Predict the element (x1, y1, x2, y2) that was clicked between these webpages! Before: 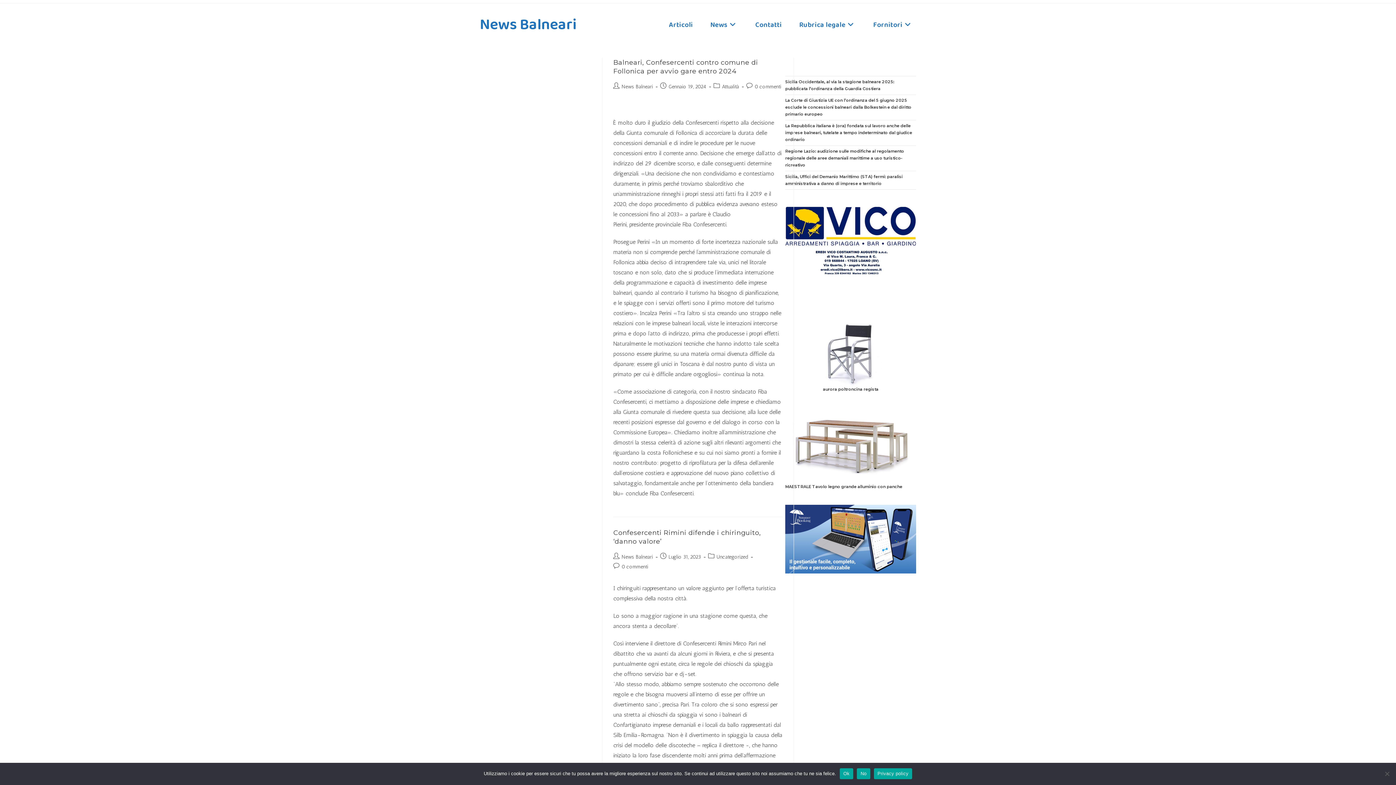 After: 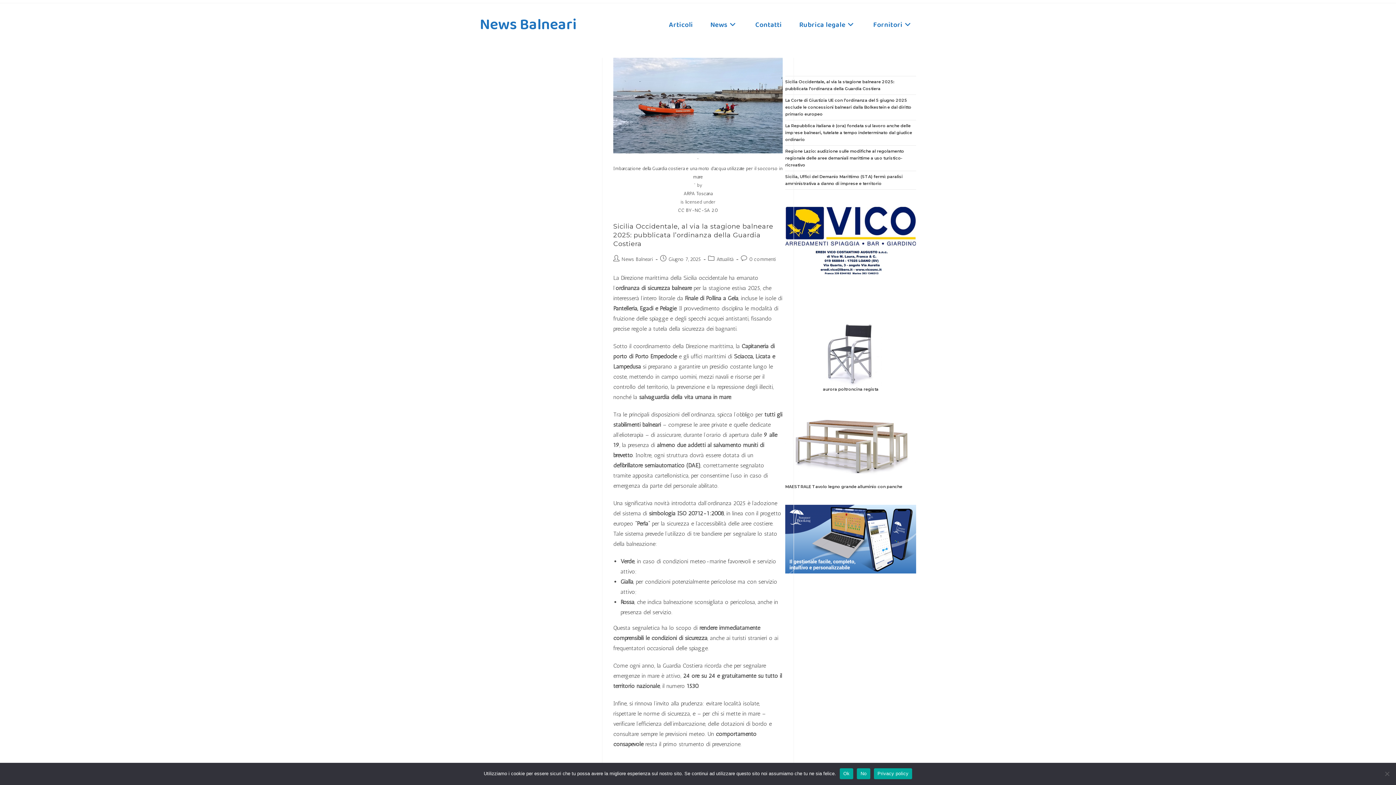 Action: bbox: (722, 83, 739, 89) label: Attualità